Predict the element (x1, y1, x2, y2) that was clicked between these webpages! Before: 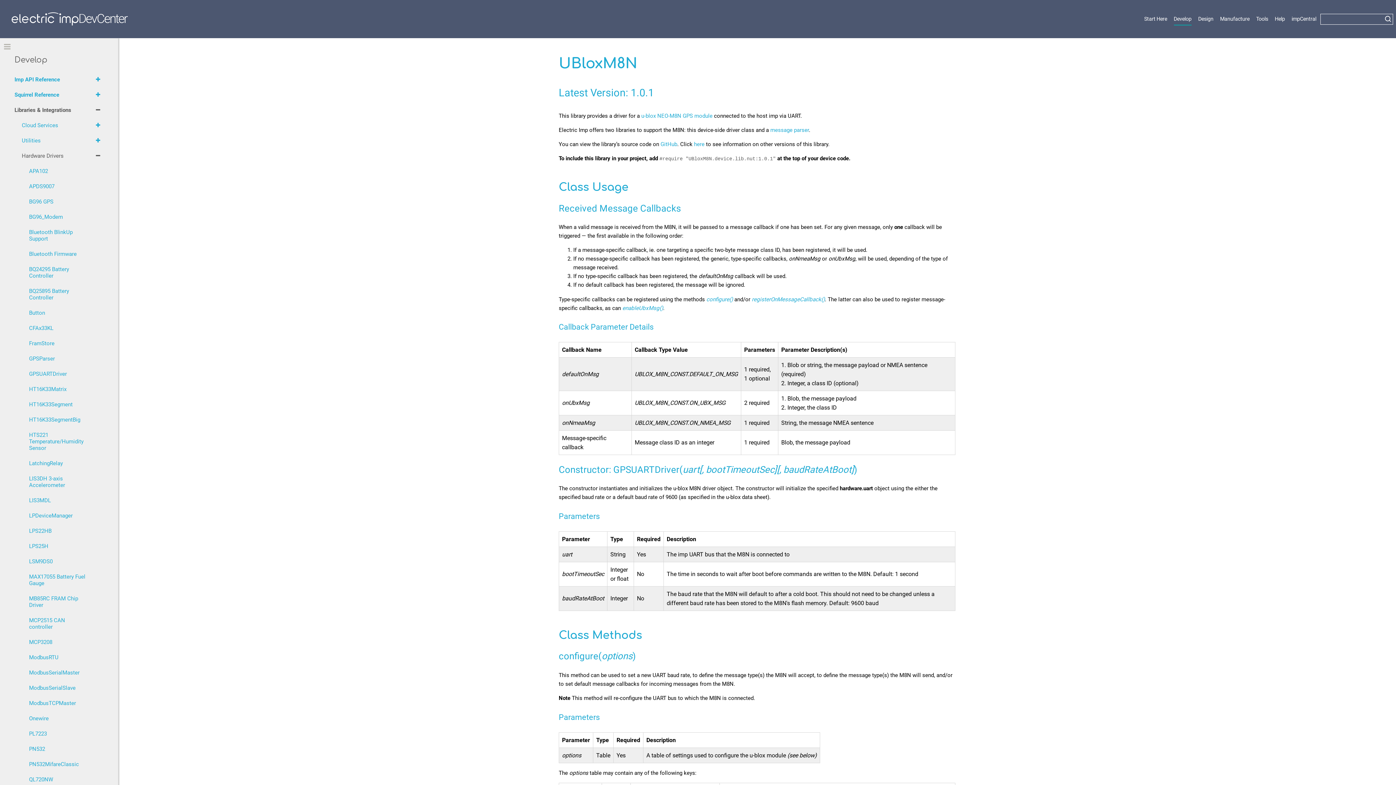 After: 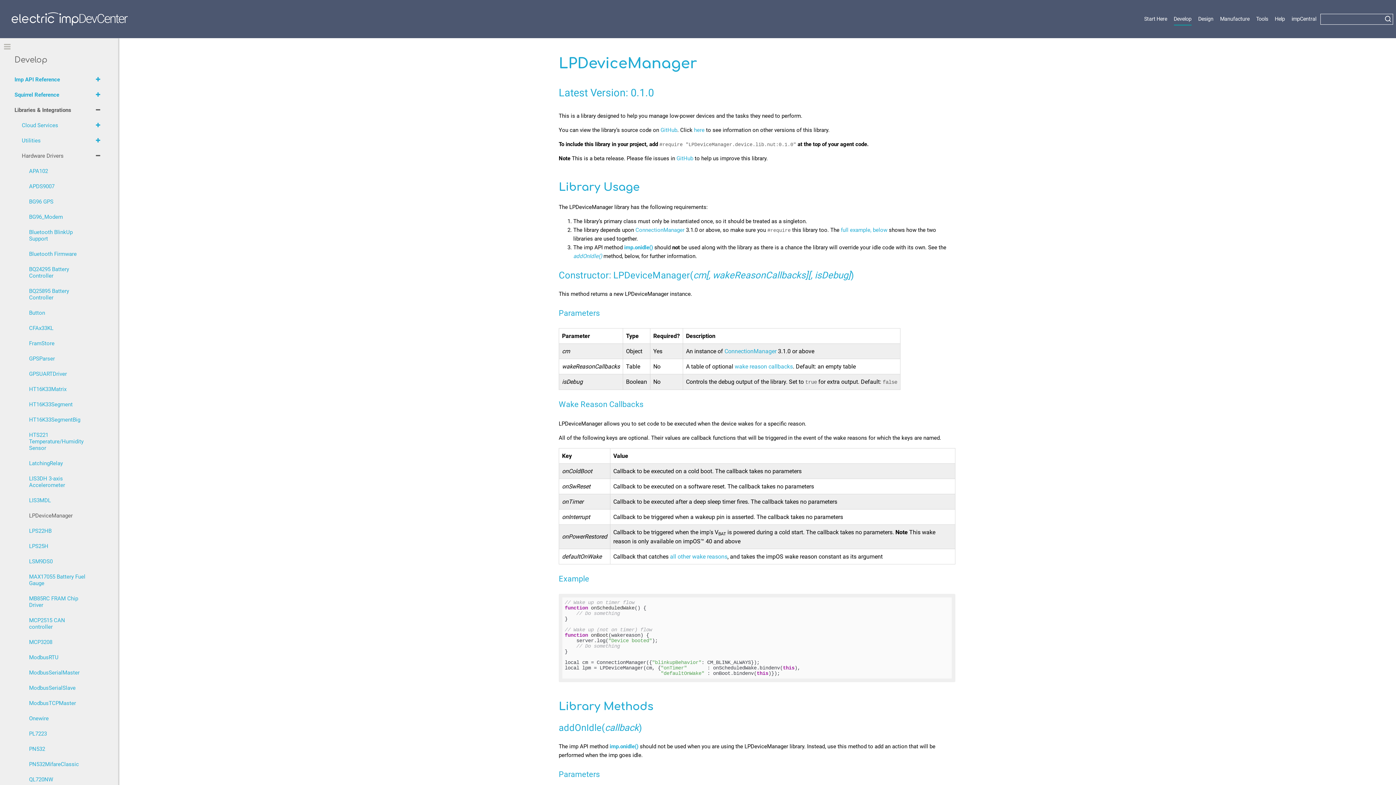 Action: bbox: (29, 508, 103, 523) label: LPDeviceManager